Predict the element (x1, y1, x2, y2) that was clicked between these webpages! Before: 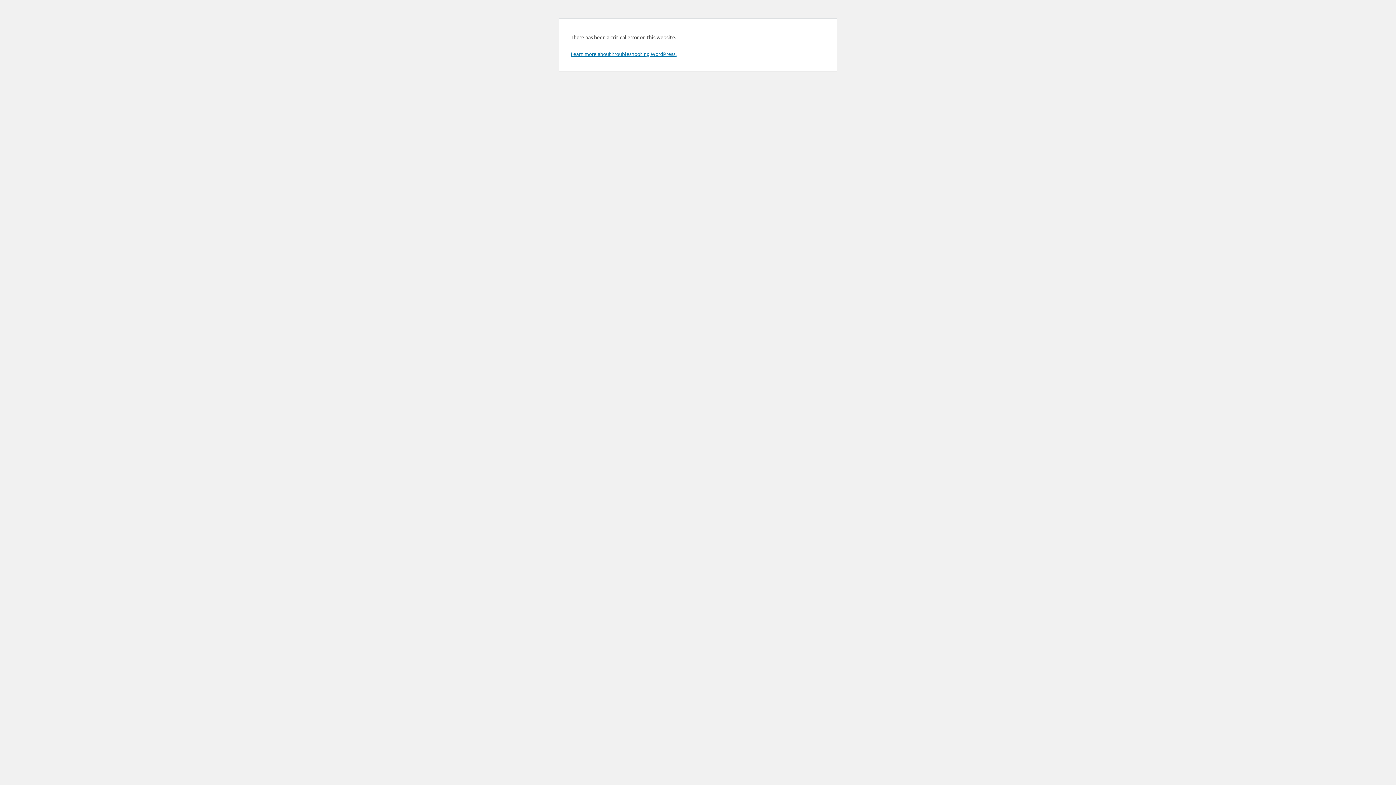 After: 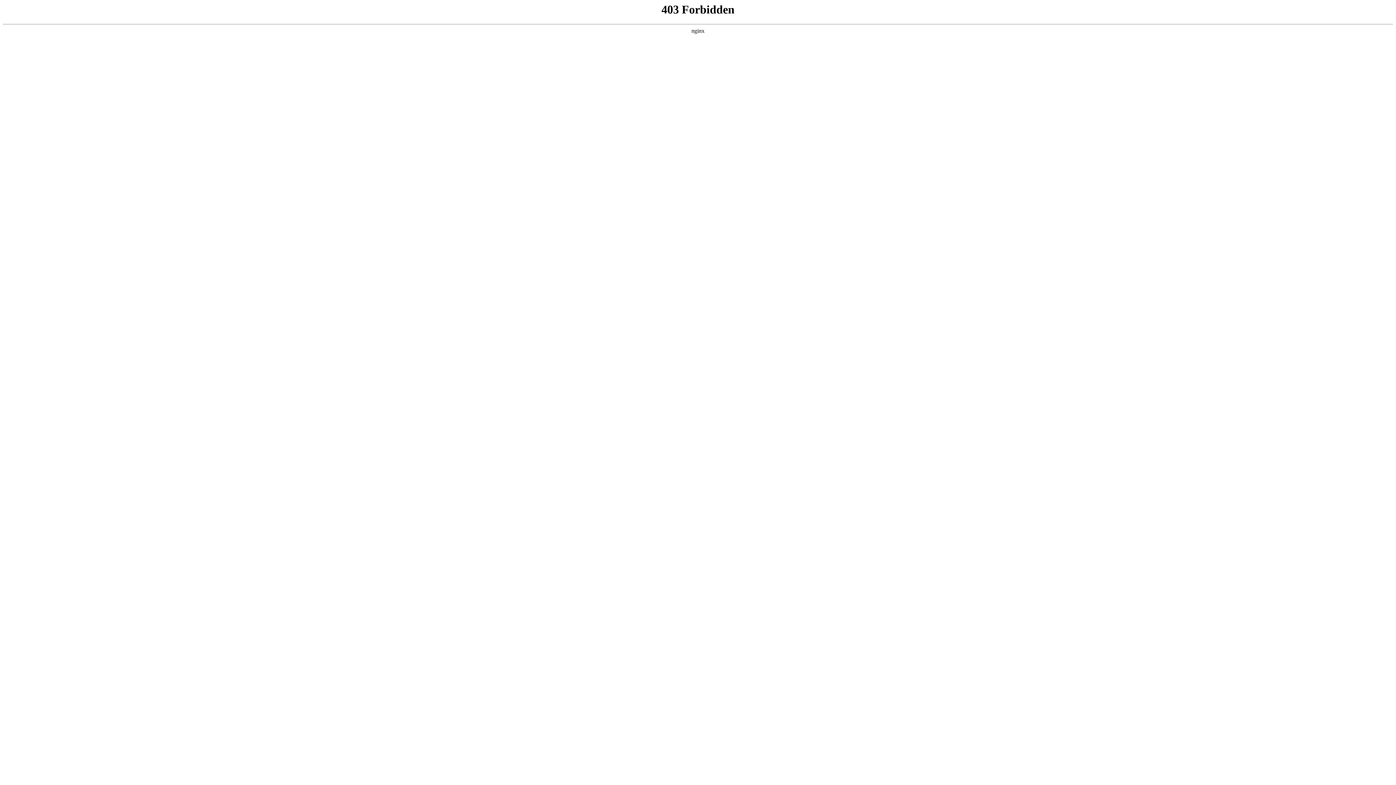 Action: bbox: (570, 50, 676, 57) label: Learn more about troubleshooting WordPress.